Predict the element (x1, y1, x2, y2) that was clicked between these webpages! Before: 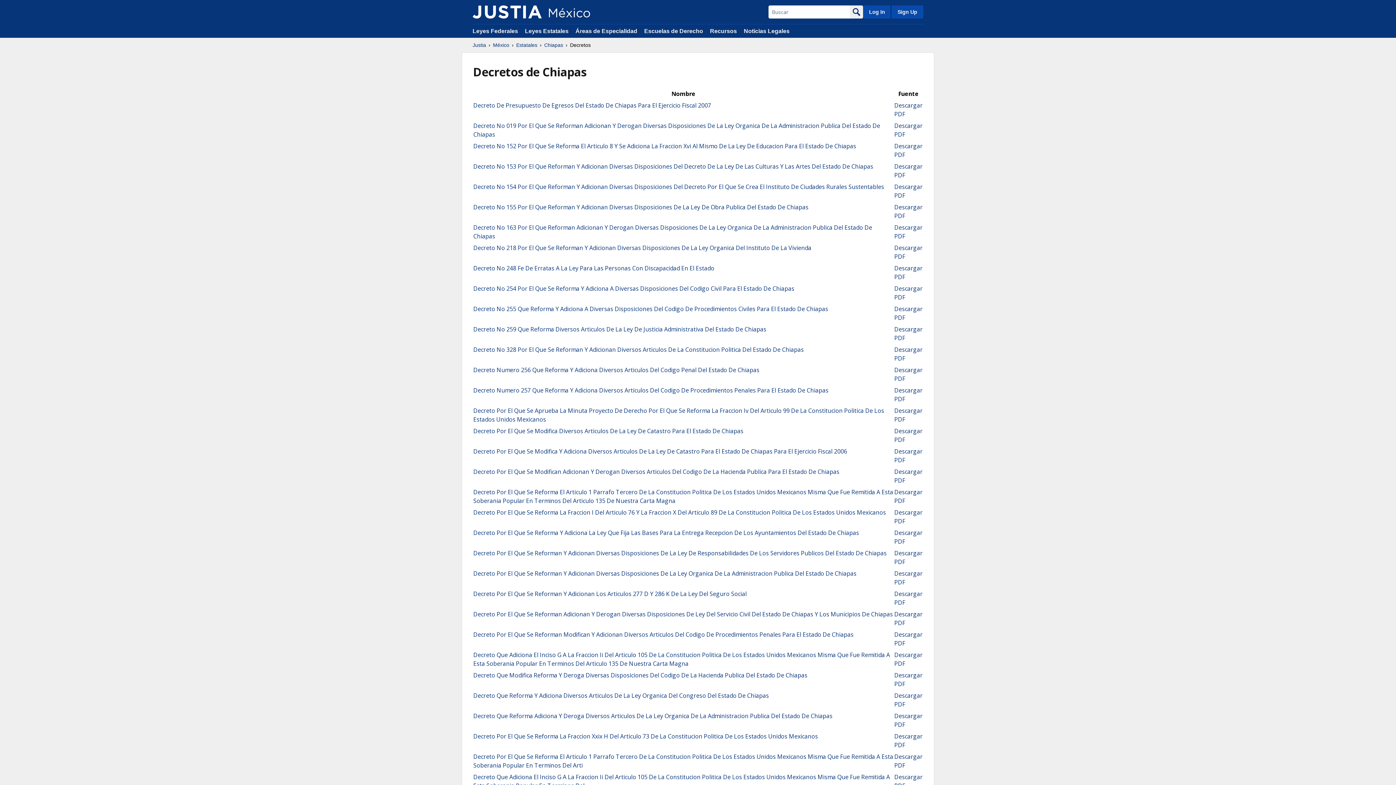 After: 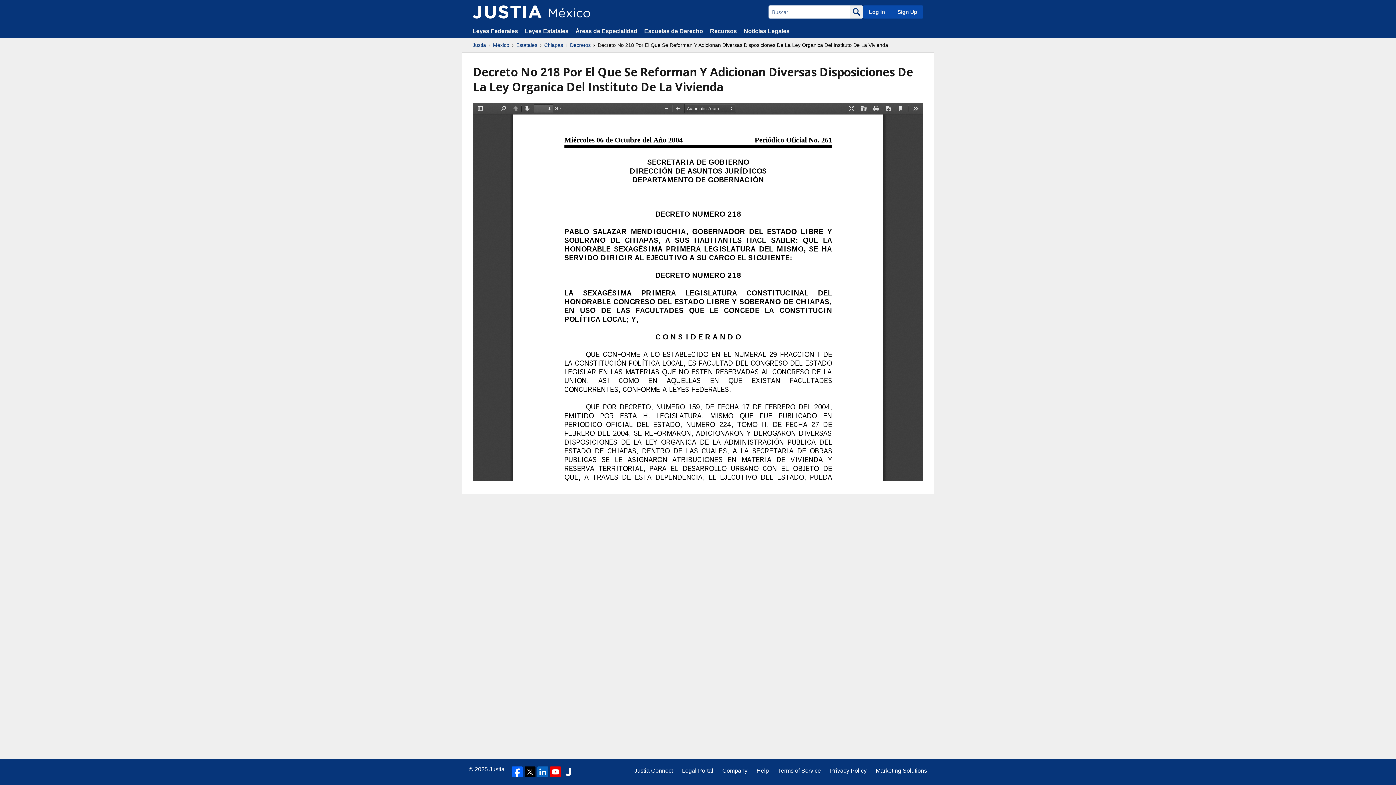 Action: bbox: (473, 244, 811, 252) label: Decreto No 218 Por El Que Se Reforman Y Adicionan Diversas Disposiciones De La Ley Organica Del Instituto De La Vivienda